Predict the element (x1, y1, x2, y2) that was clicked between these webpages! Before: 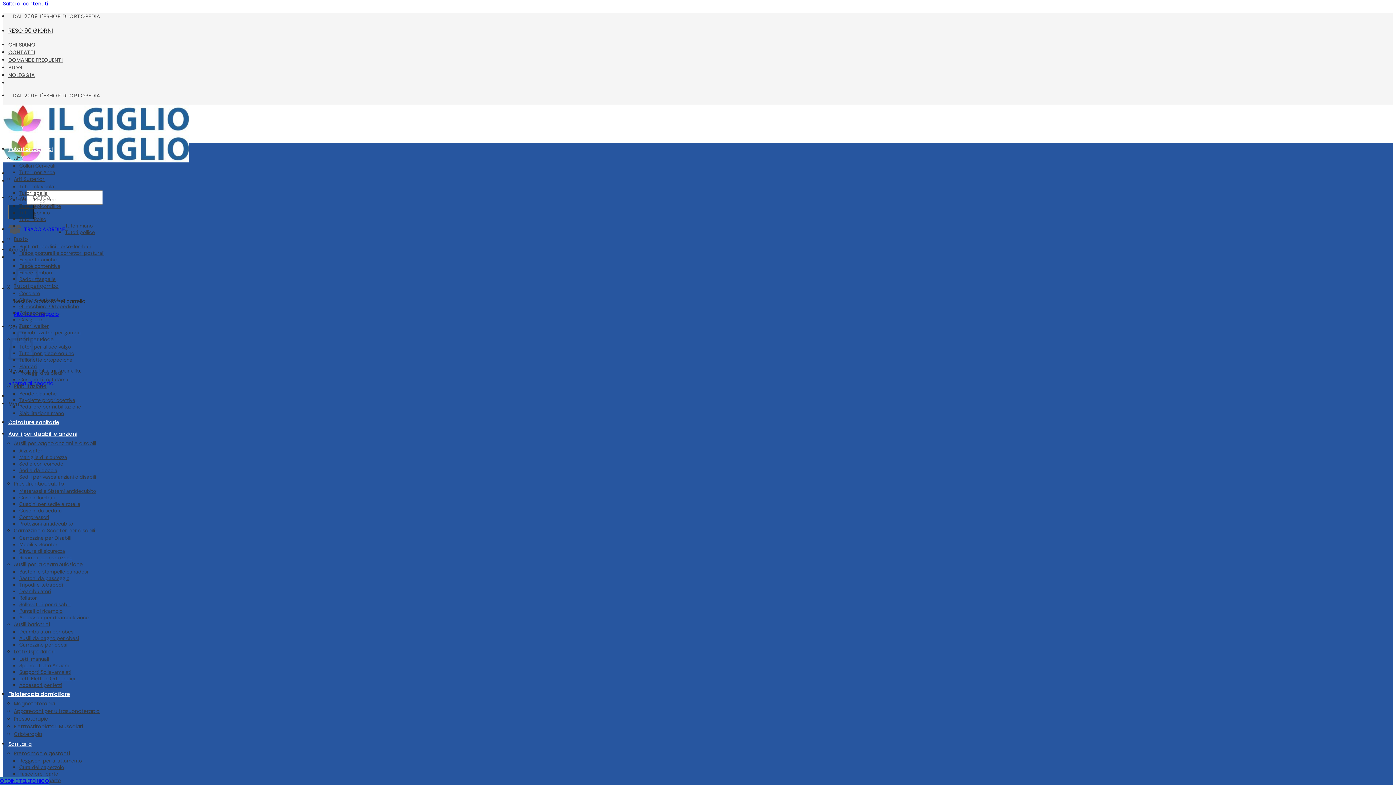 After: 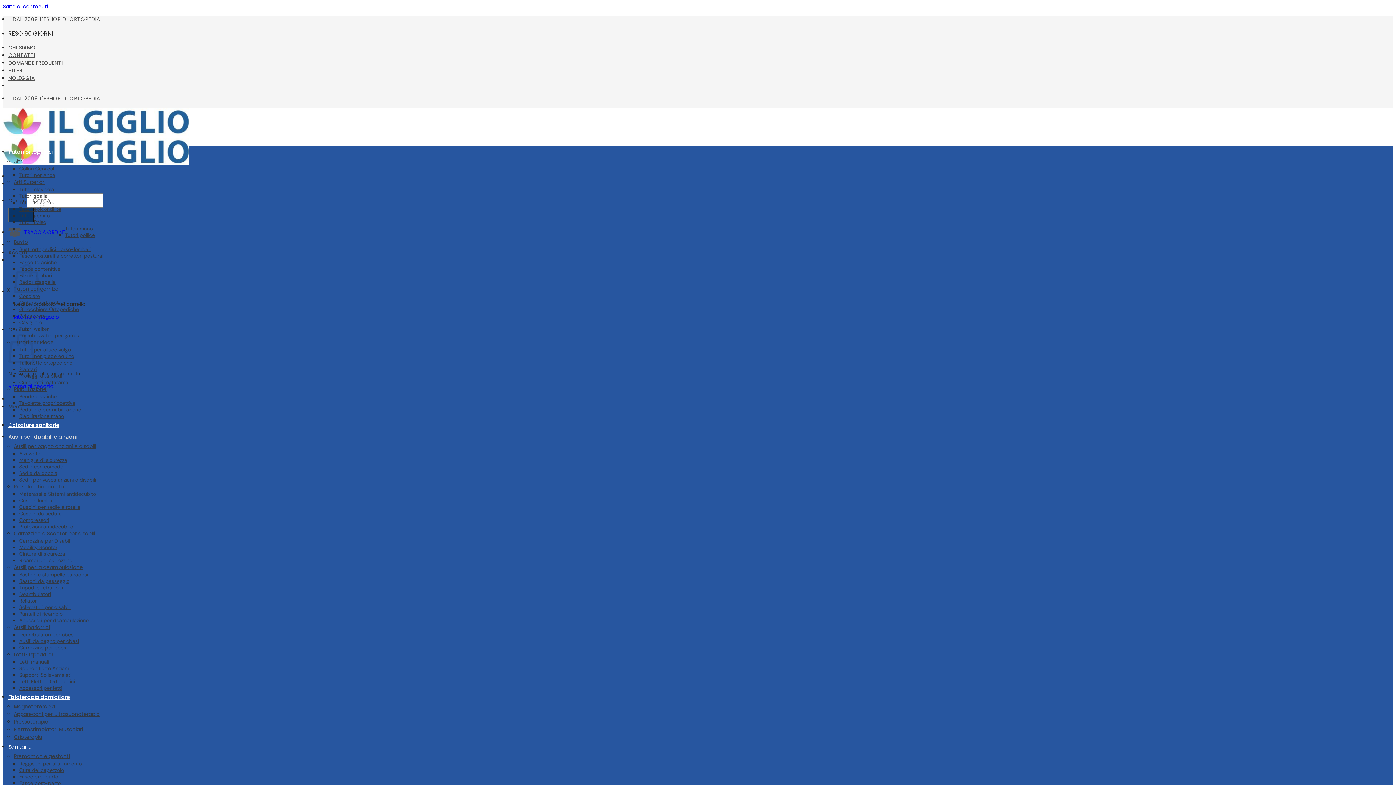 Action: label: Alzawater bbox: (19, 447, 42, 454)